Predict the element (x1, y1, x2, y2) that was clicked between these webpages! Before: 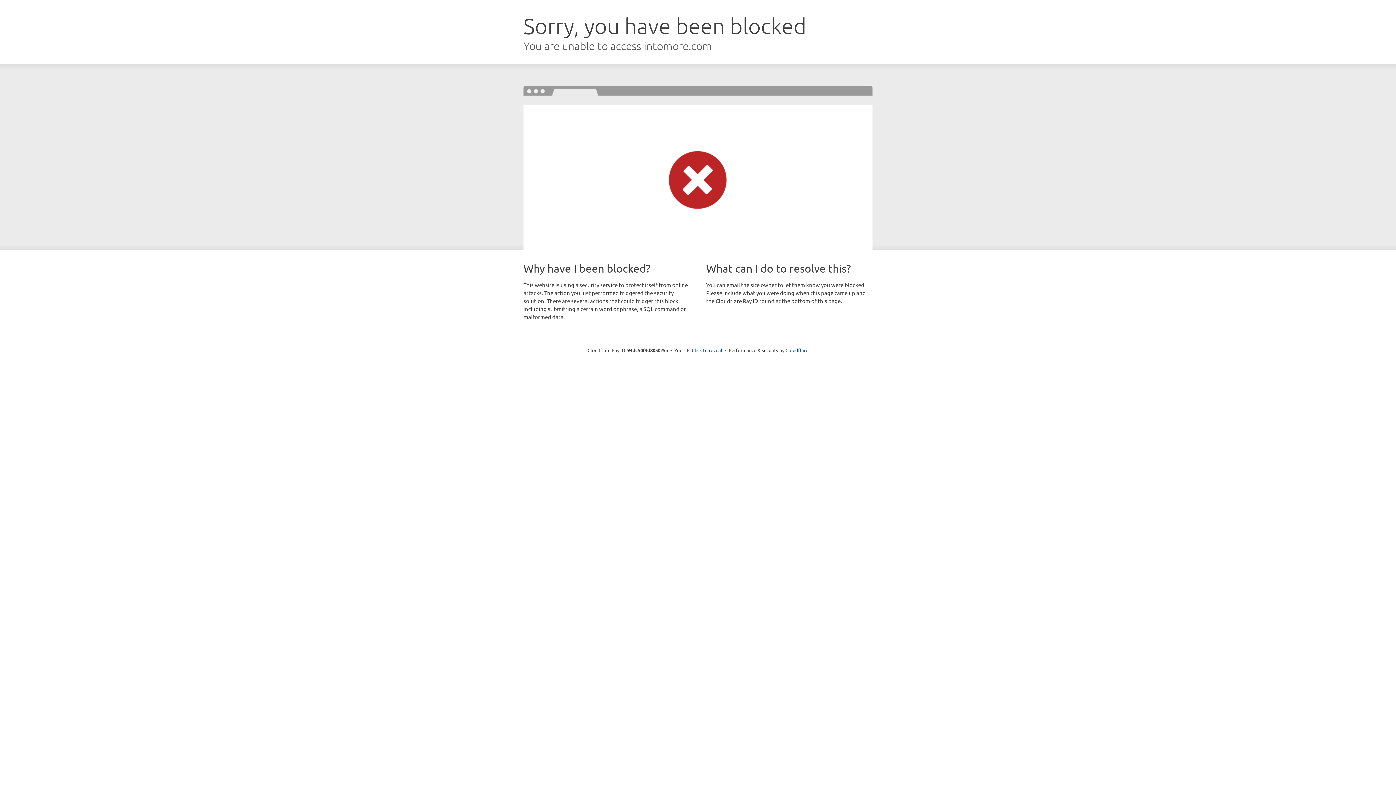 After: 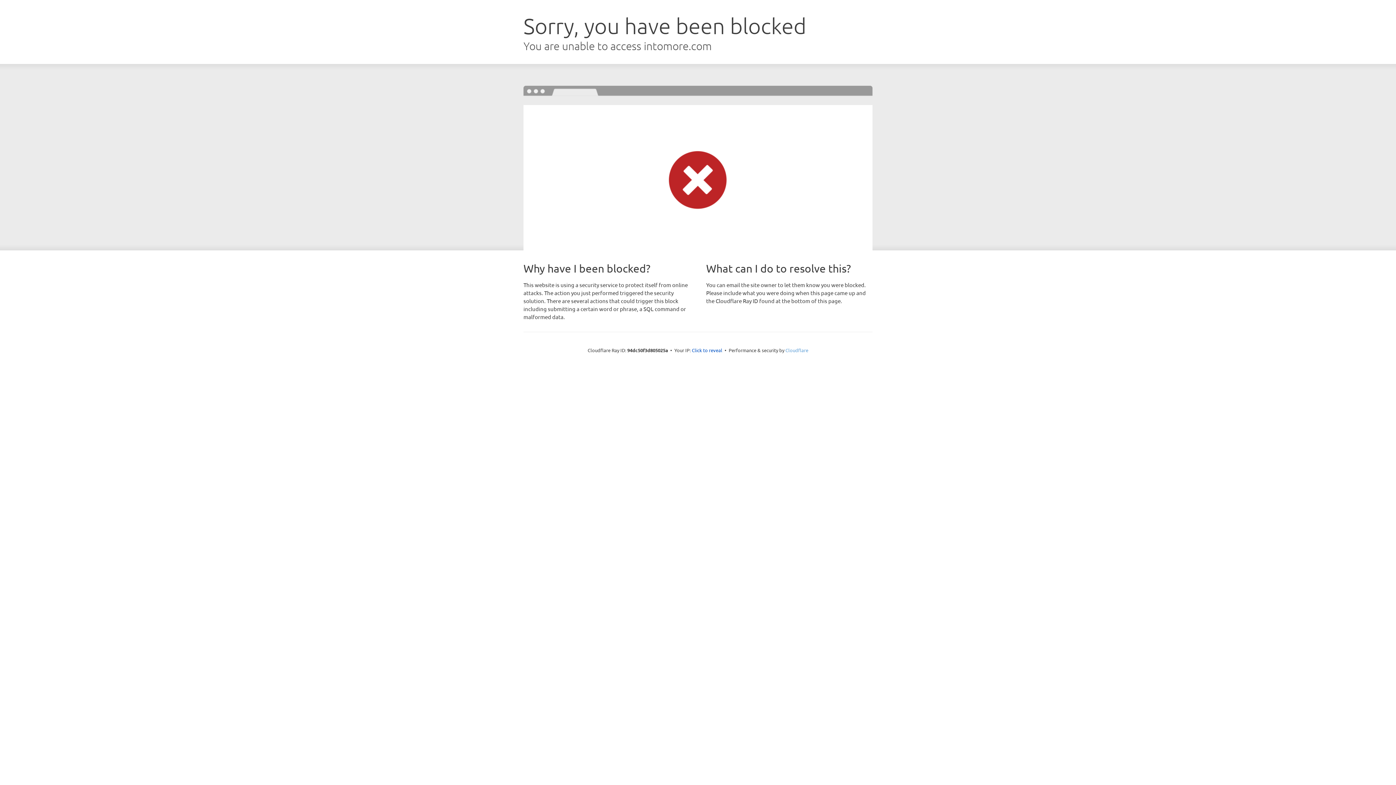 Action: bbox: (785, 347, 808, 353) label: Cloudflare